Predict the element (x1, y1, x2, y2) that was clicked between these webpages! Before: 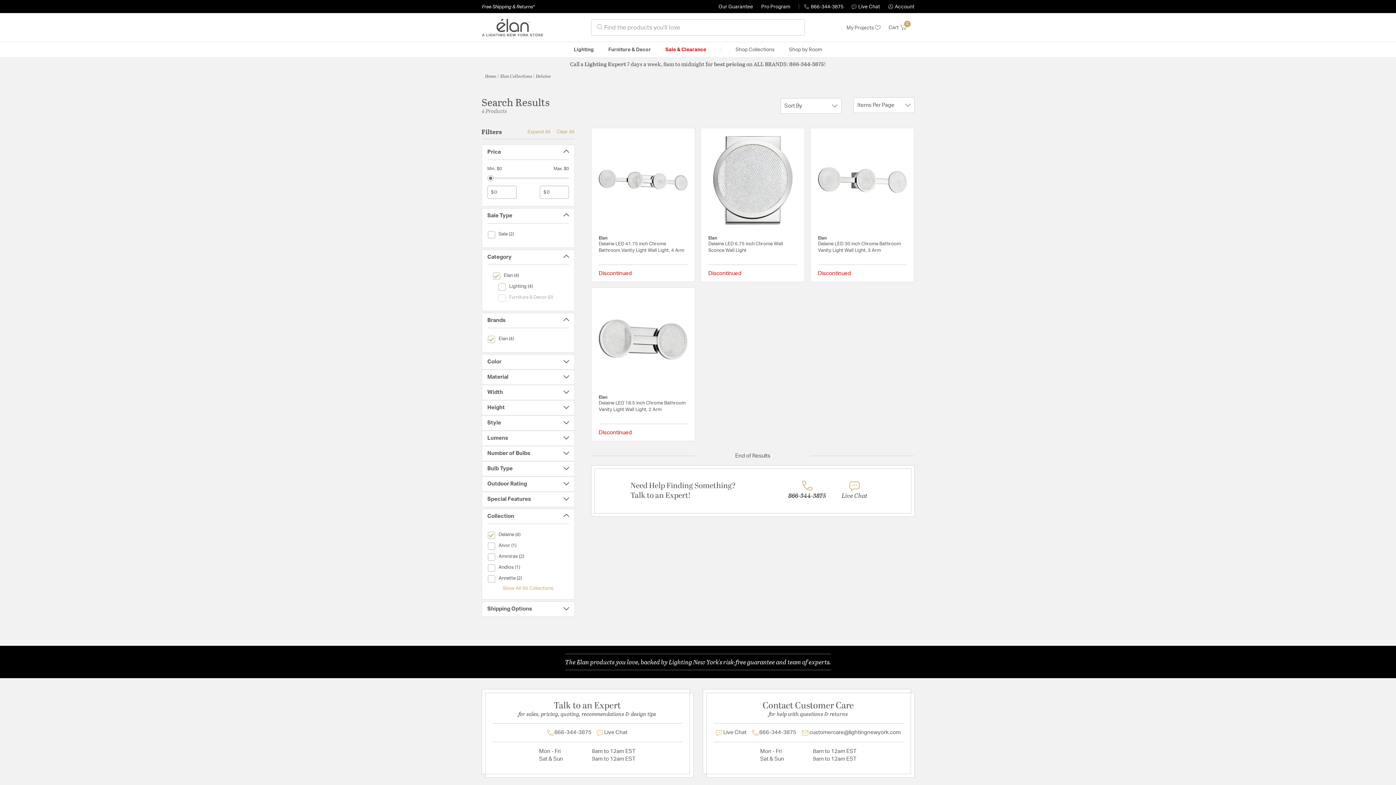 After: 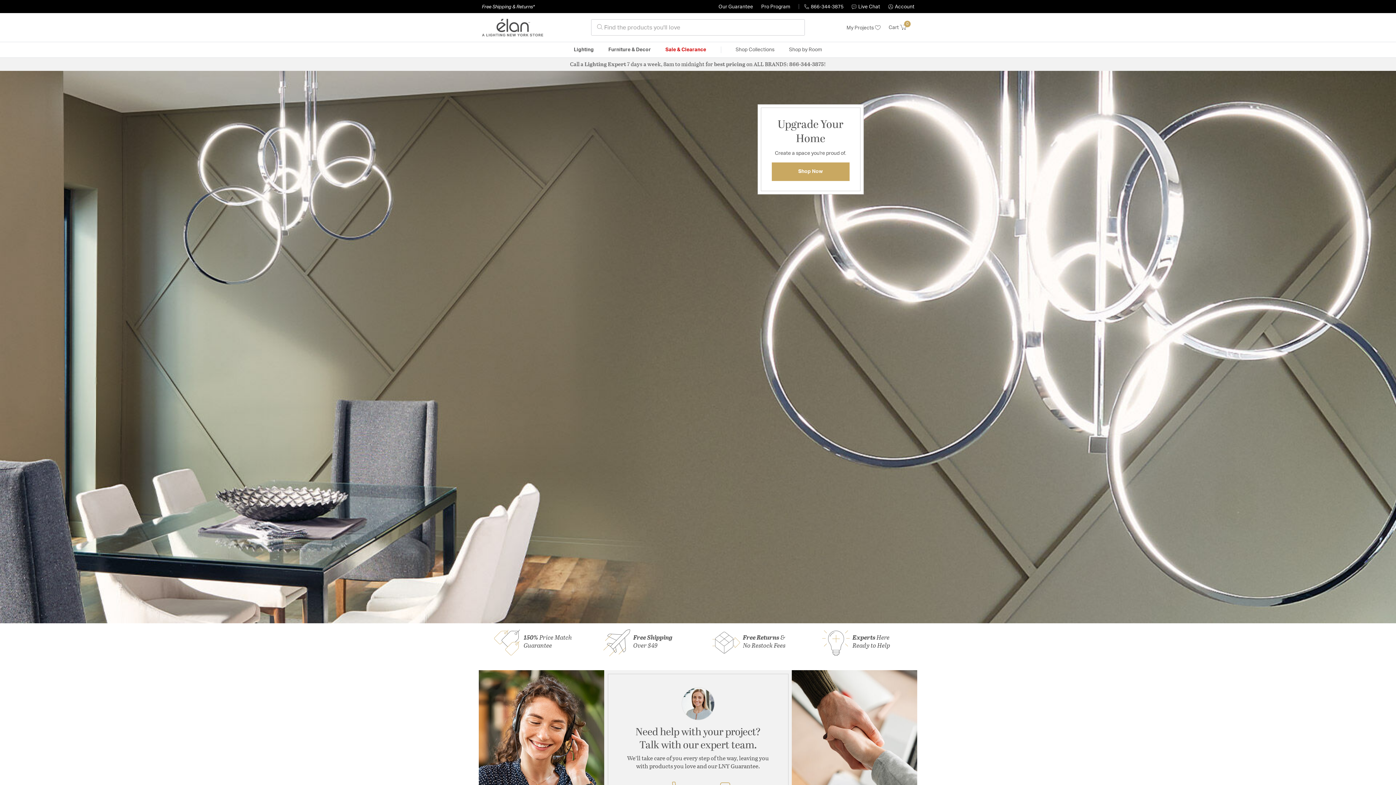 Action: bbox: (481, 17, 543, 37)